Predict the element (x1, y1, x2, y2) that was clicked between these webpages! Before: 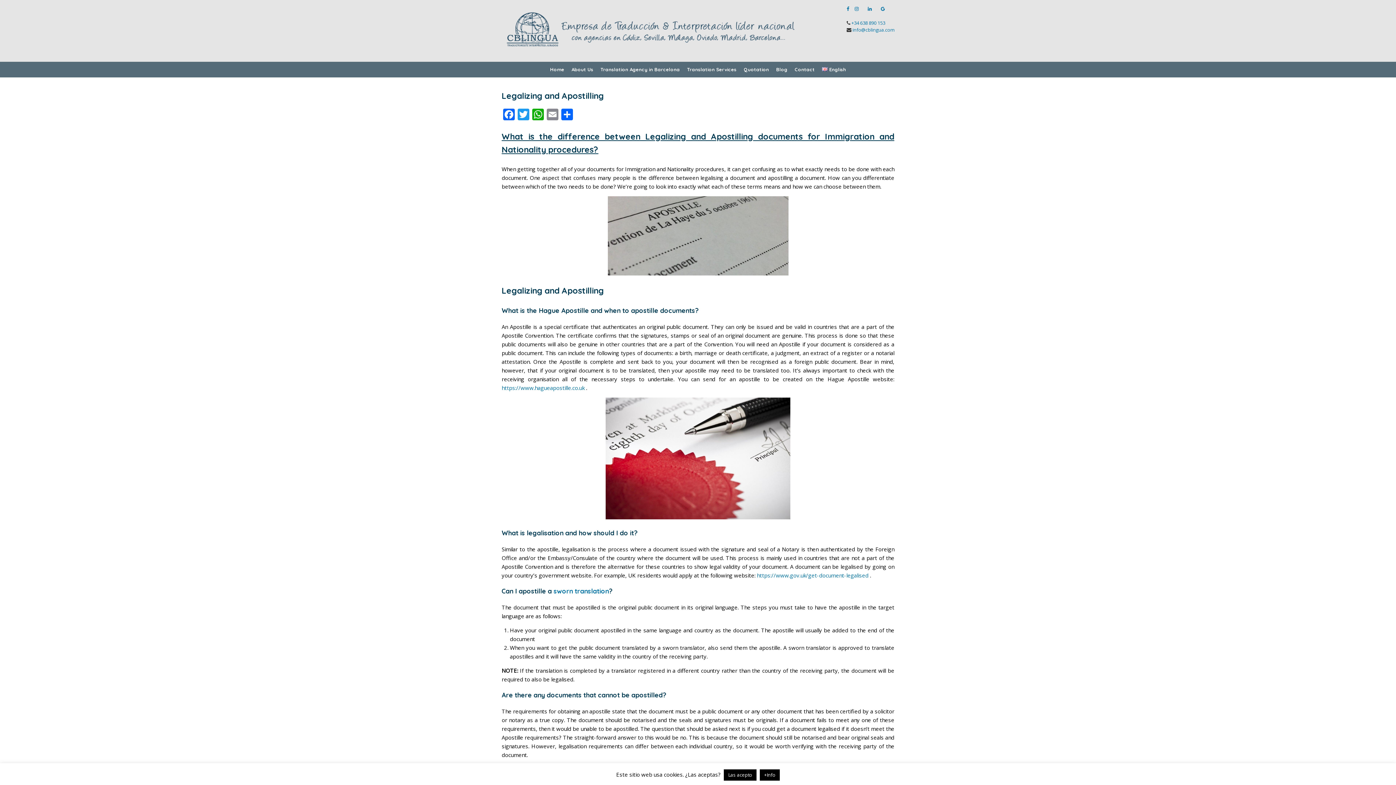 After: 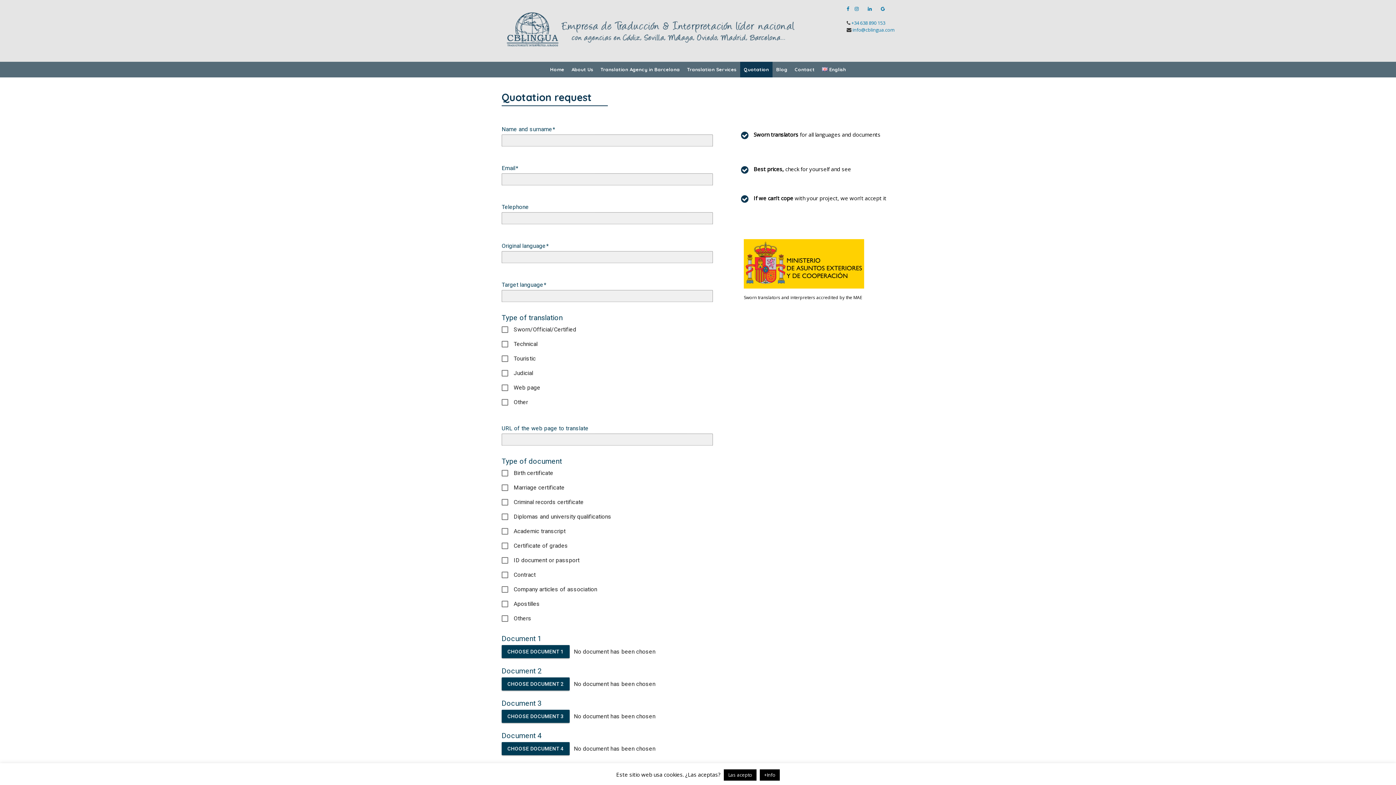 Action: bbox: (740, 61, 772, 77) label: Quotation